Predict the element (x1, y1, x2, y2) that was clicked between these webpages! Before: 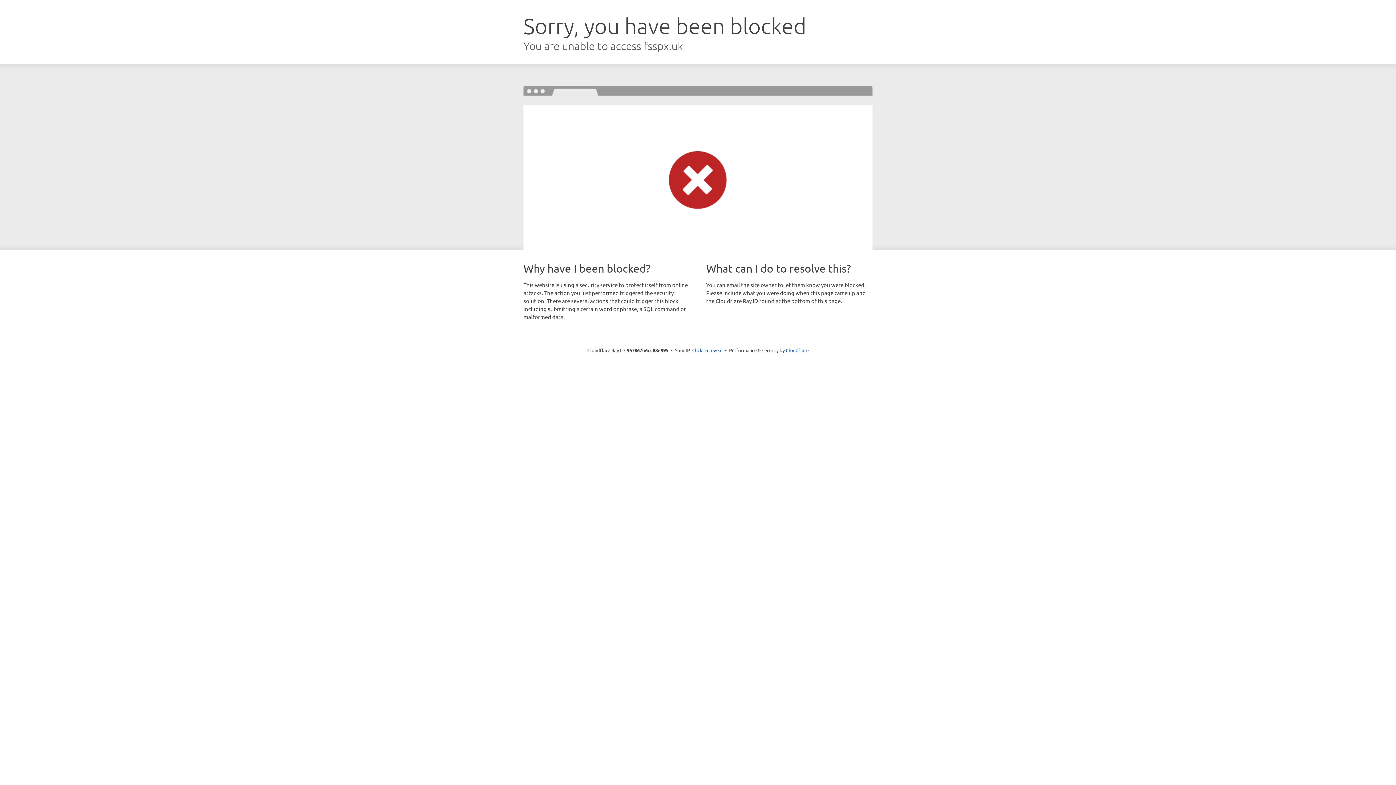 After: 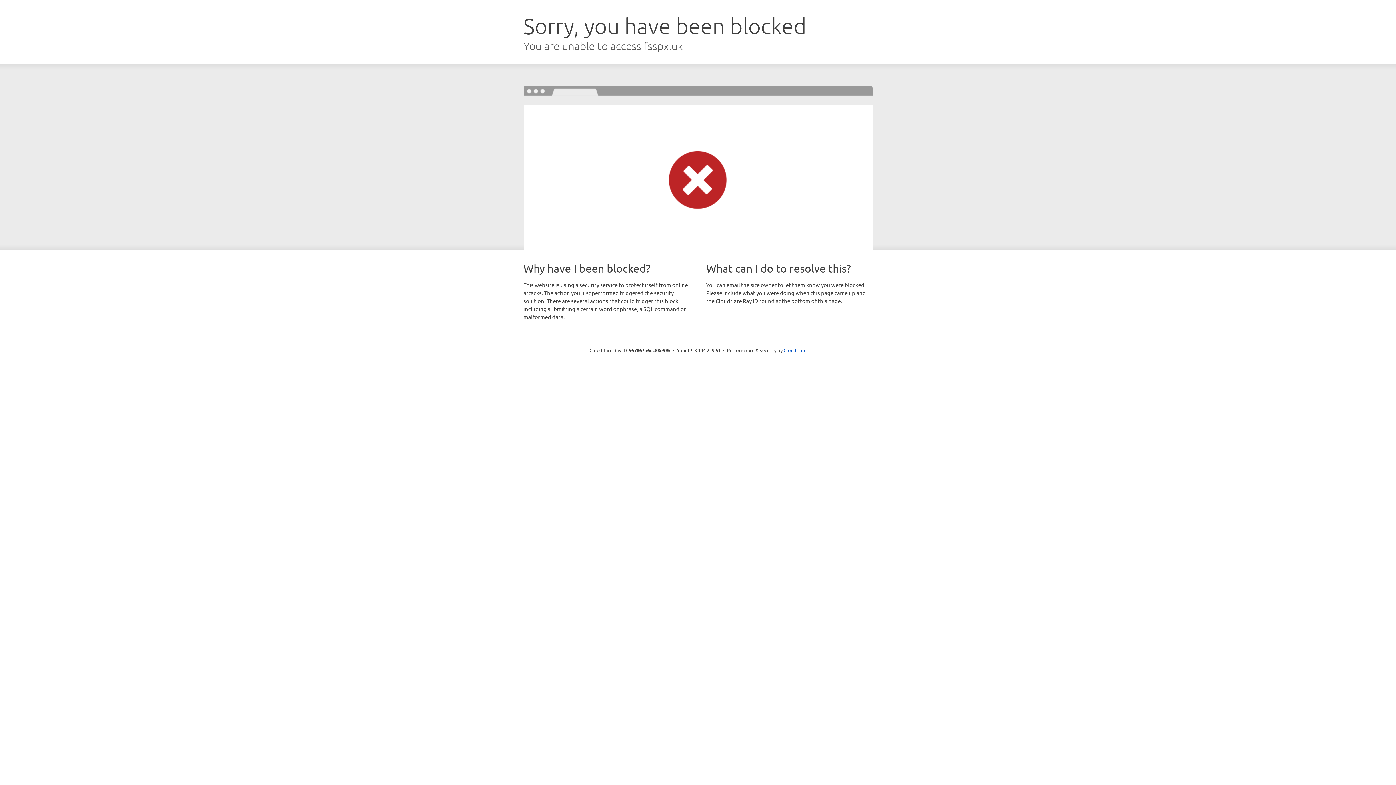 Action: bbox: (692, 346, 722, 353) label: Click to reveal